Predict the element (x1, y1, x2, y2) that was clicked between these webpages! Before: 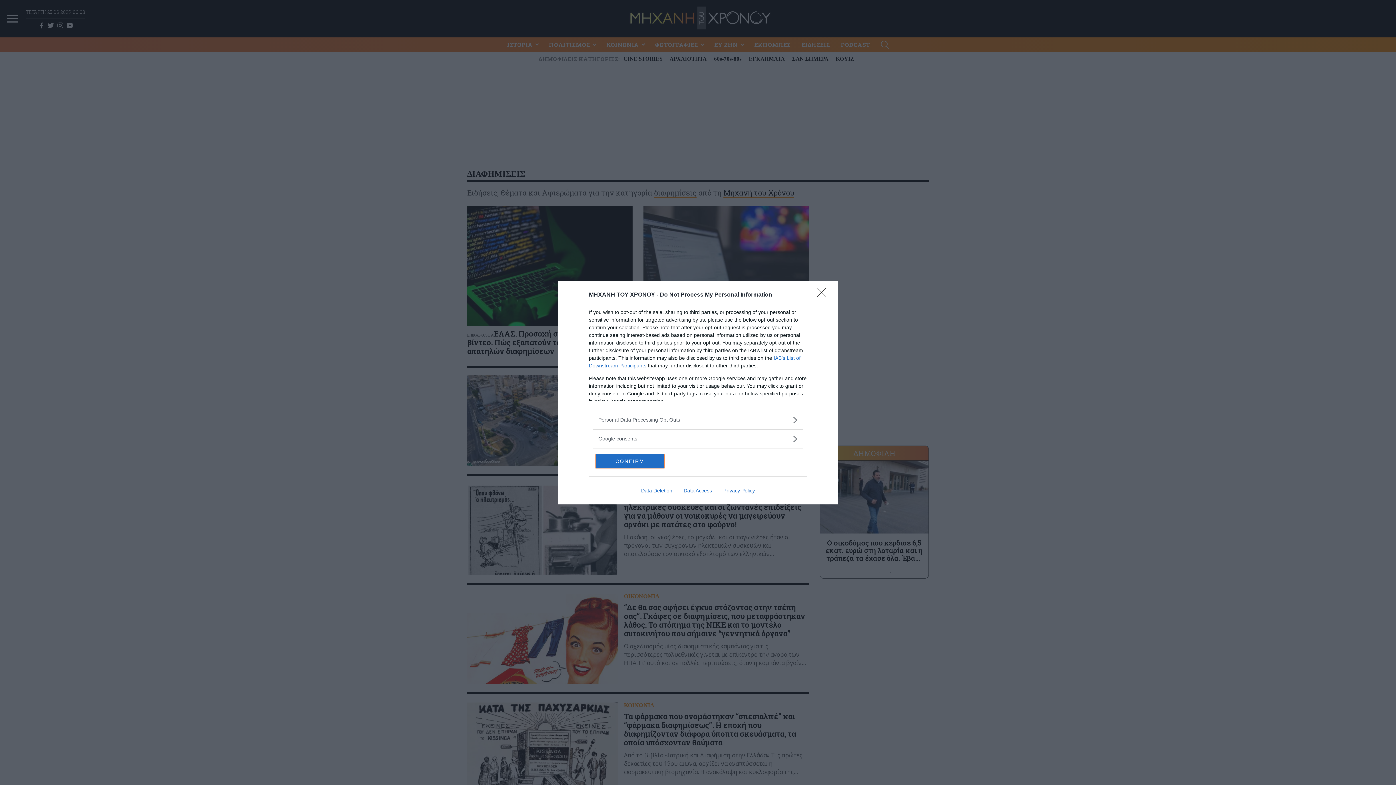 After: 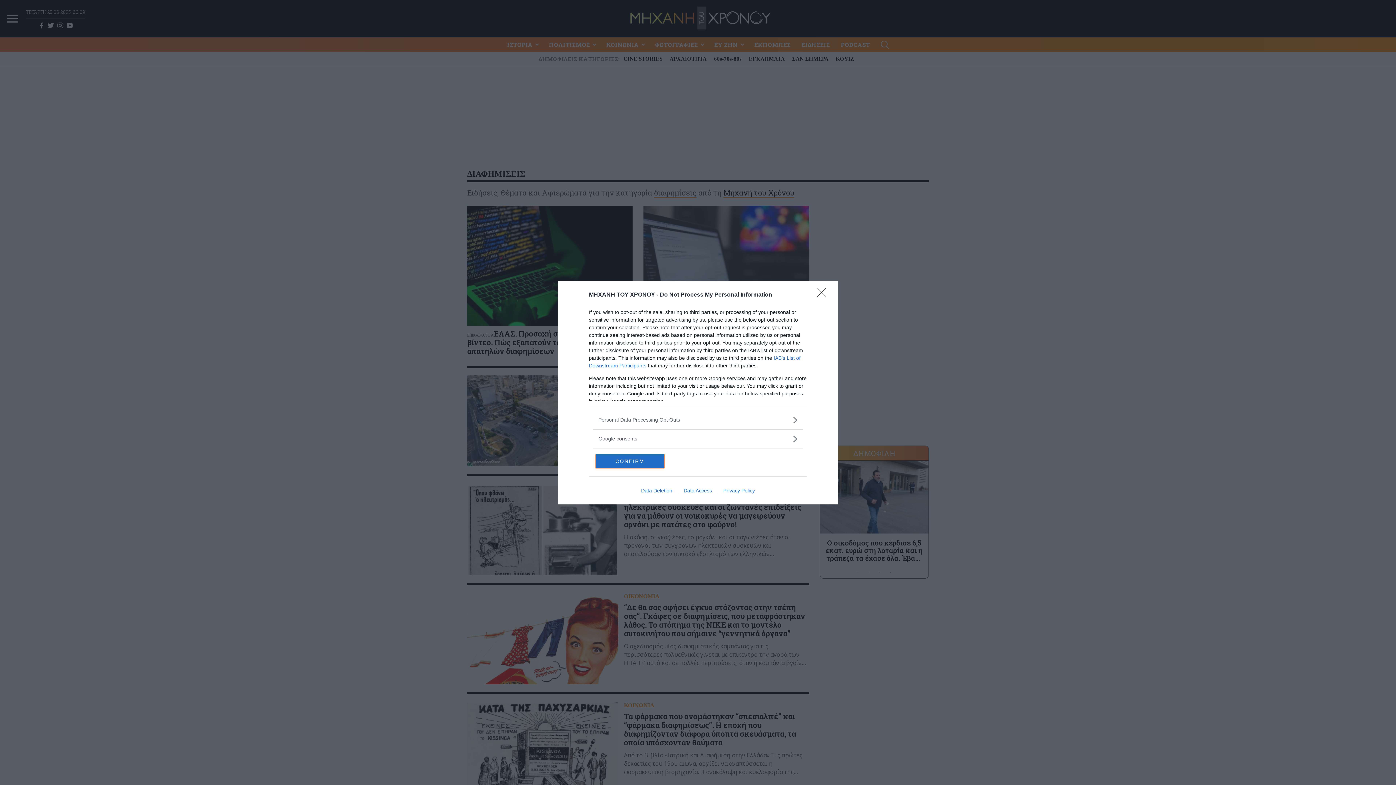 Action: label: Data Deletion bbox: (635, 487, 678, 493)